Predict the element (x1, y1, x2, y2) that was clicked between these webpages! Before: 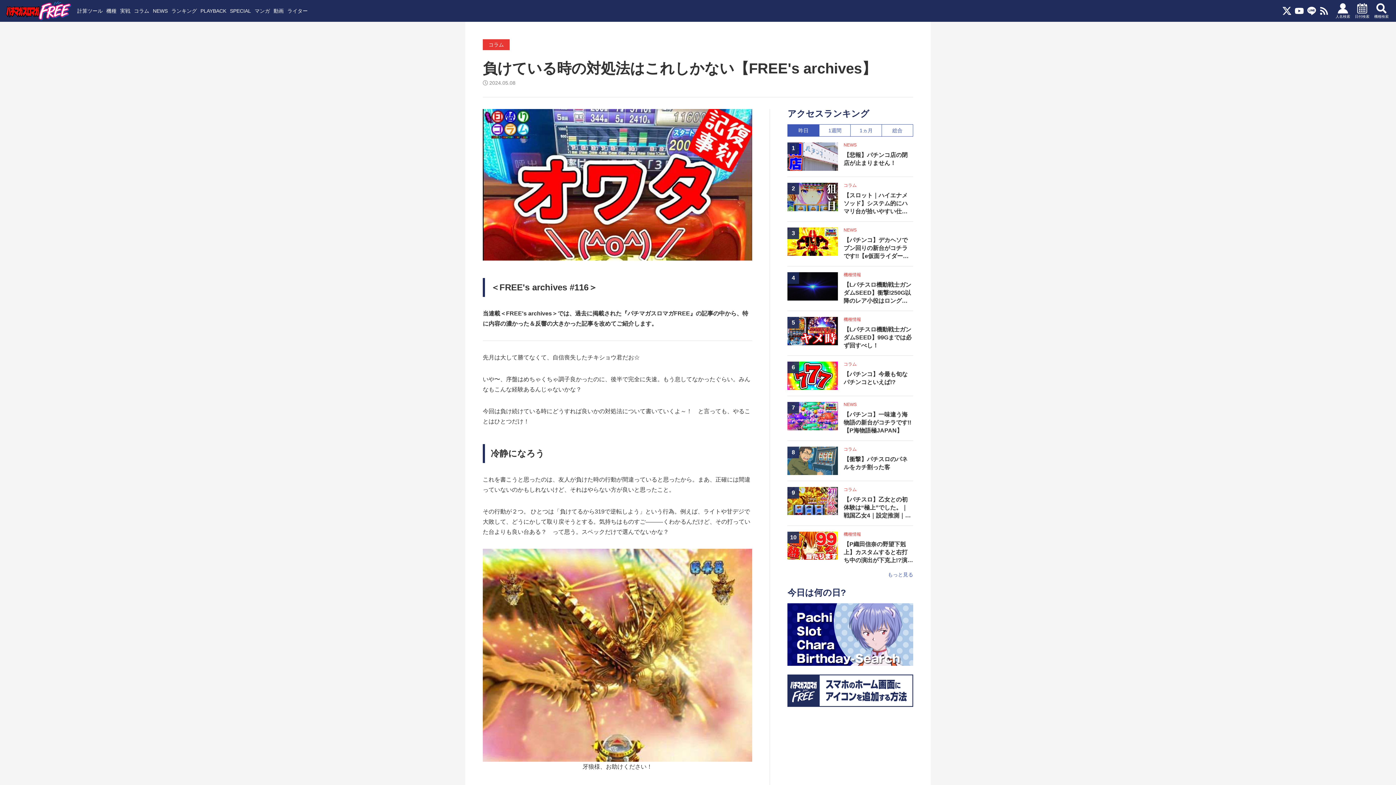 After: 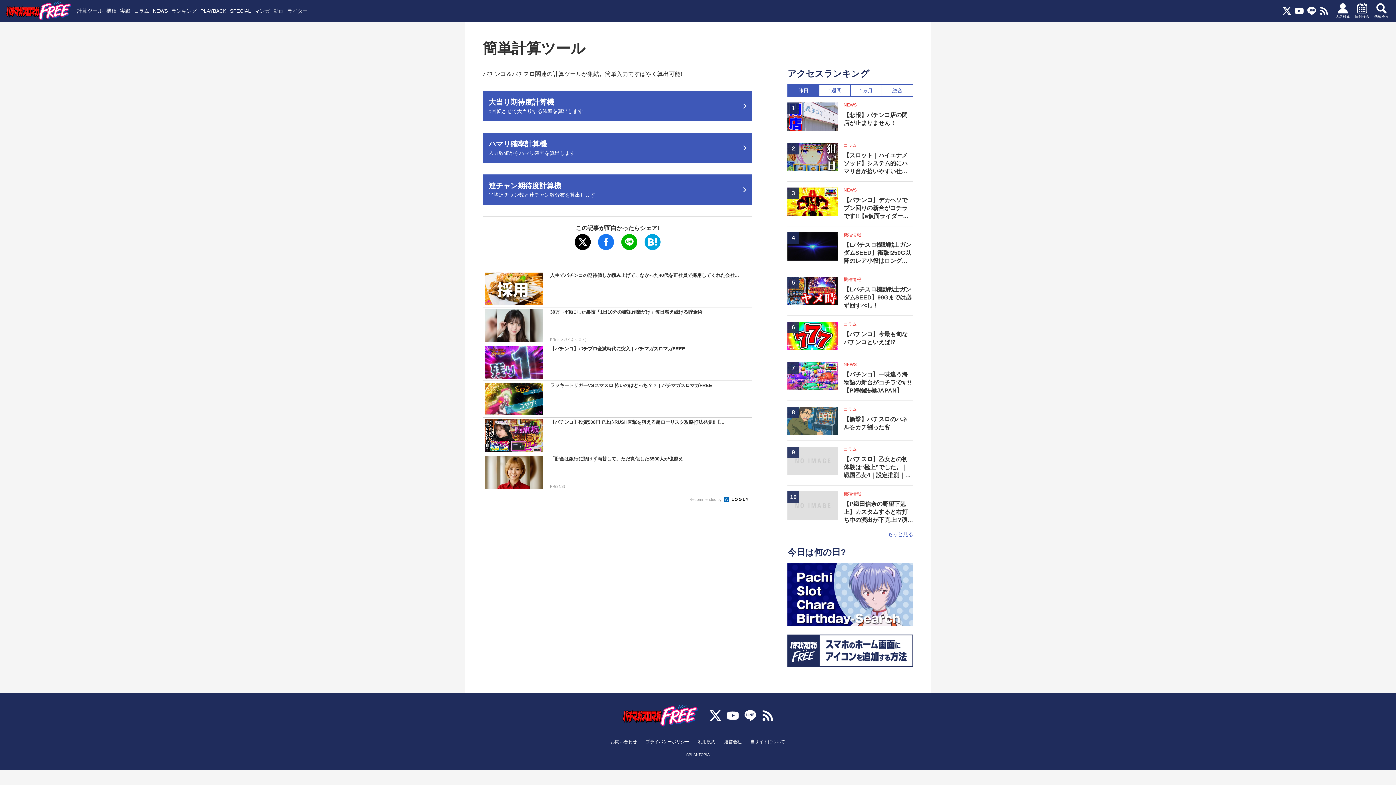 Action: bbox: (77, 6, 102, 15) label: 計算ツール